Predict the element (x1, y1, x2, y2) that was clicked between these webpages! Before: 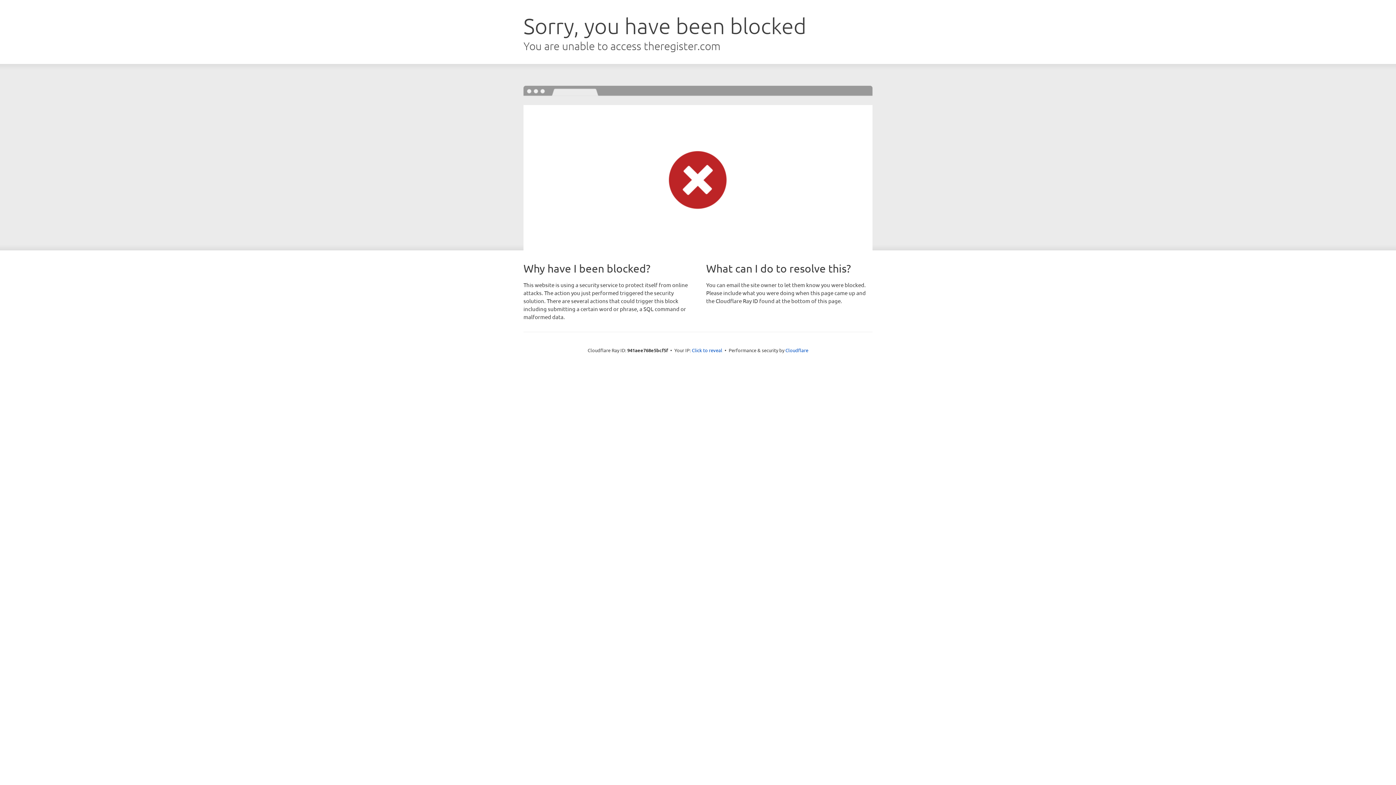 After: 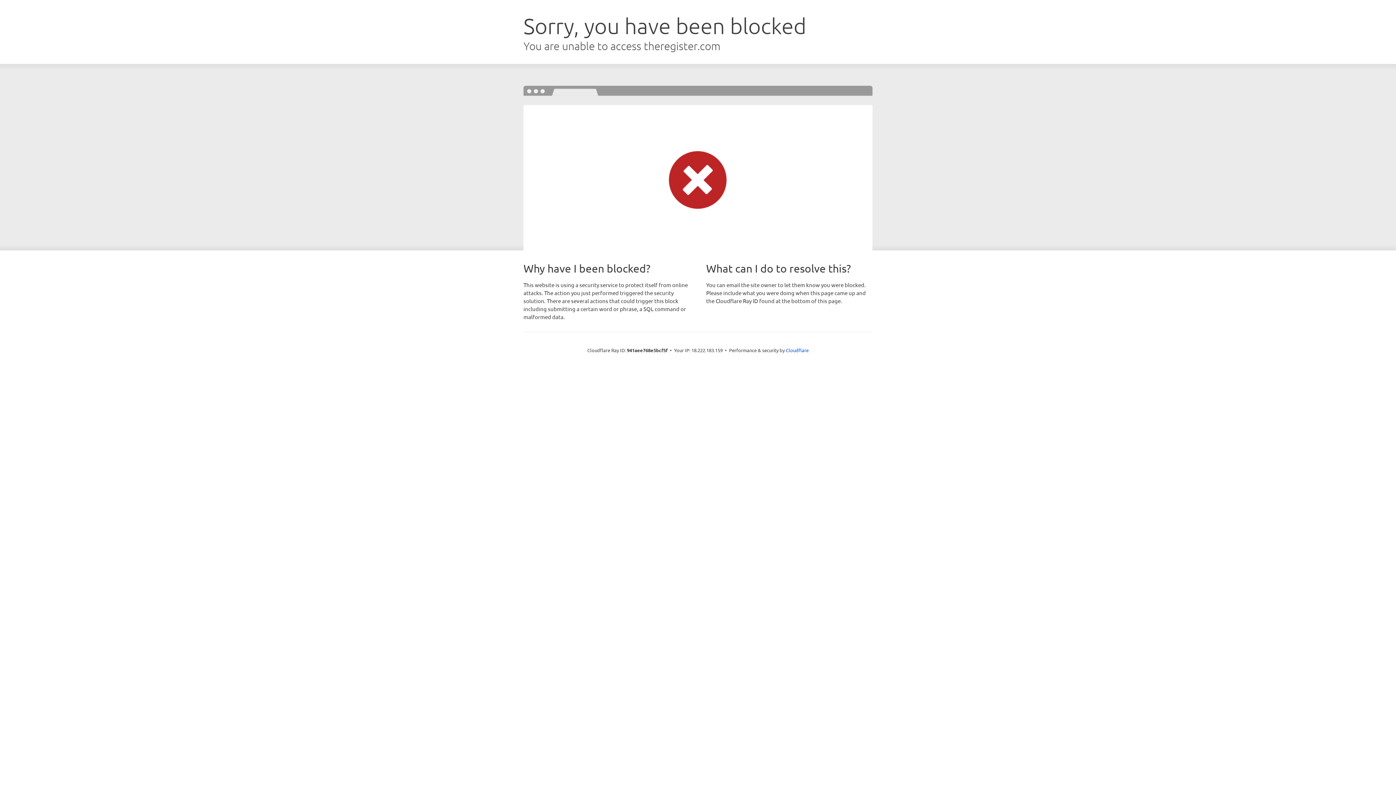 Action: bbox: (692, 346, 722, 353) label: Click to reveal